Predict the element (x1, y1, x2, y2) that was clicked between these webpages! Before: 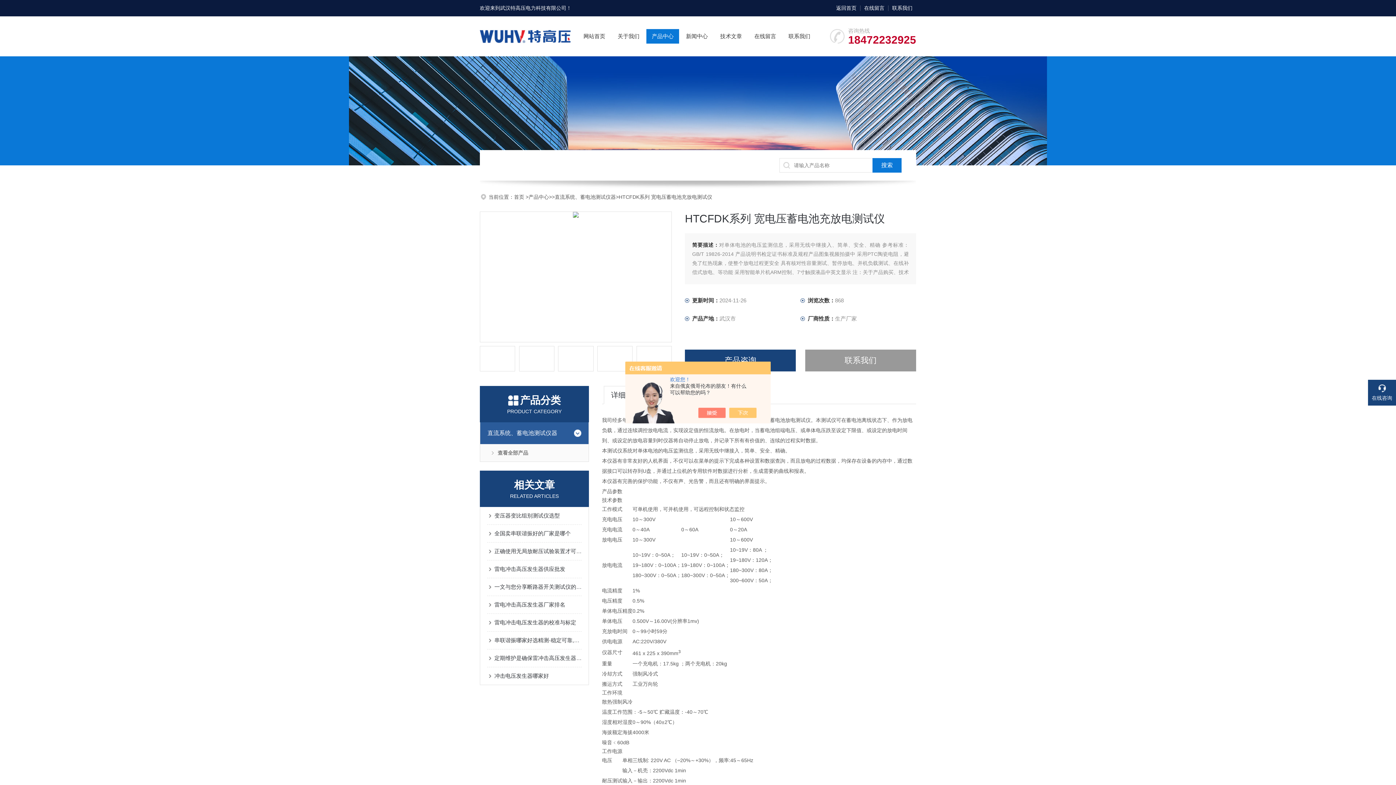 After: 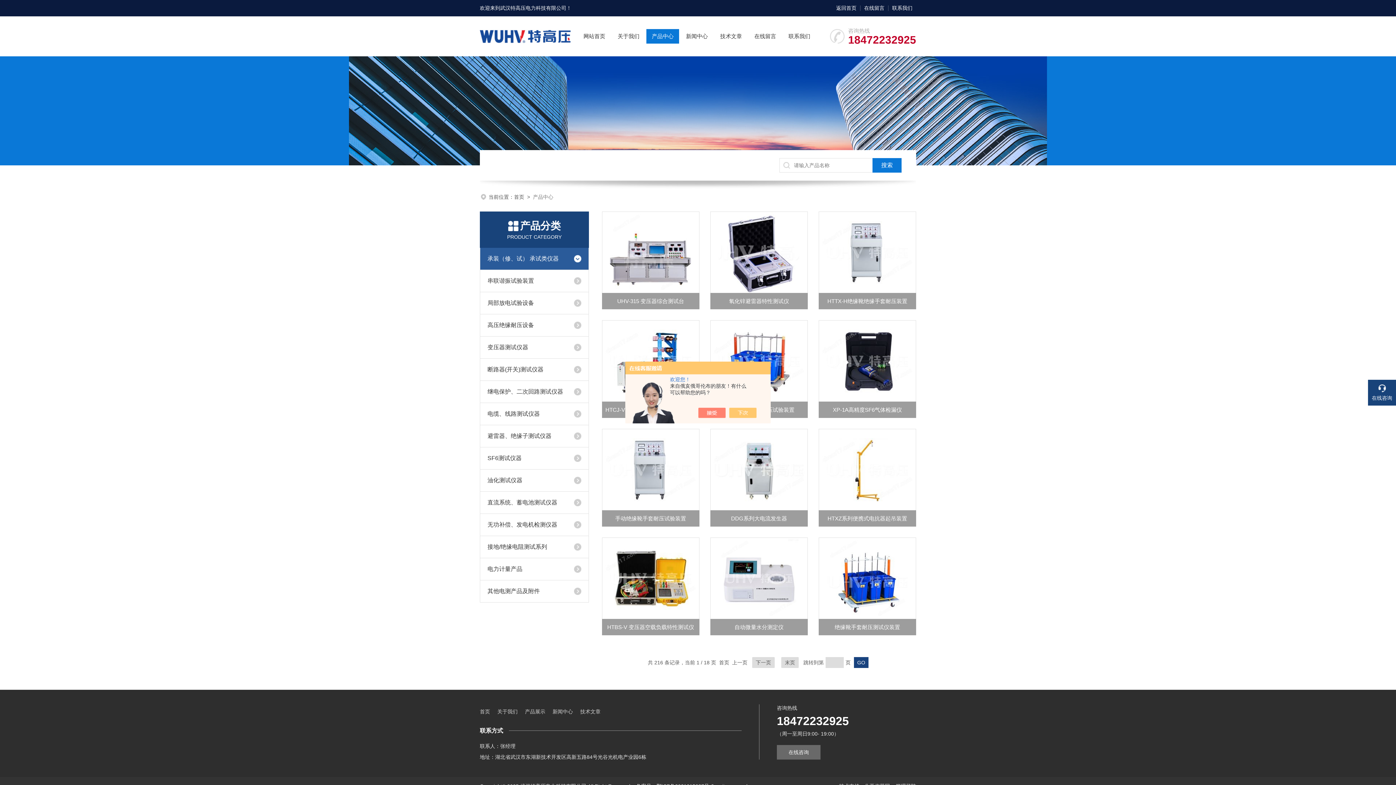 Action: label: 查看全部产品 bbox: (480, 444, 588, 461)